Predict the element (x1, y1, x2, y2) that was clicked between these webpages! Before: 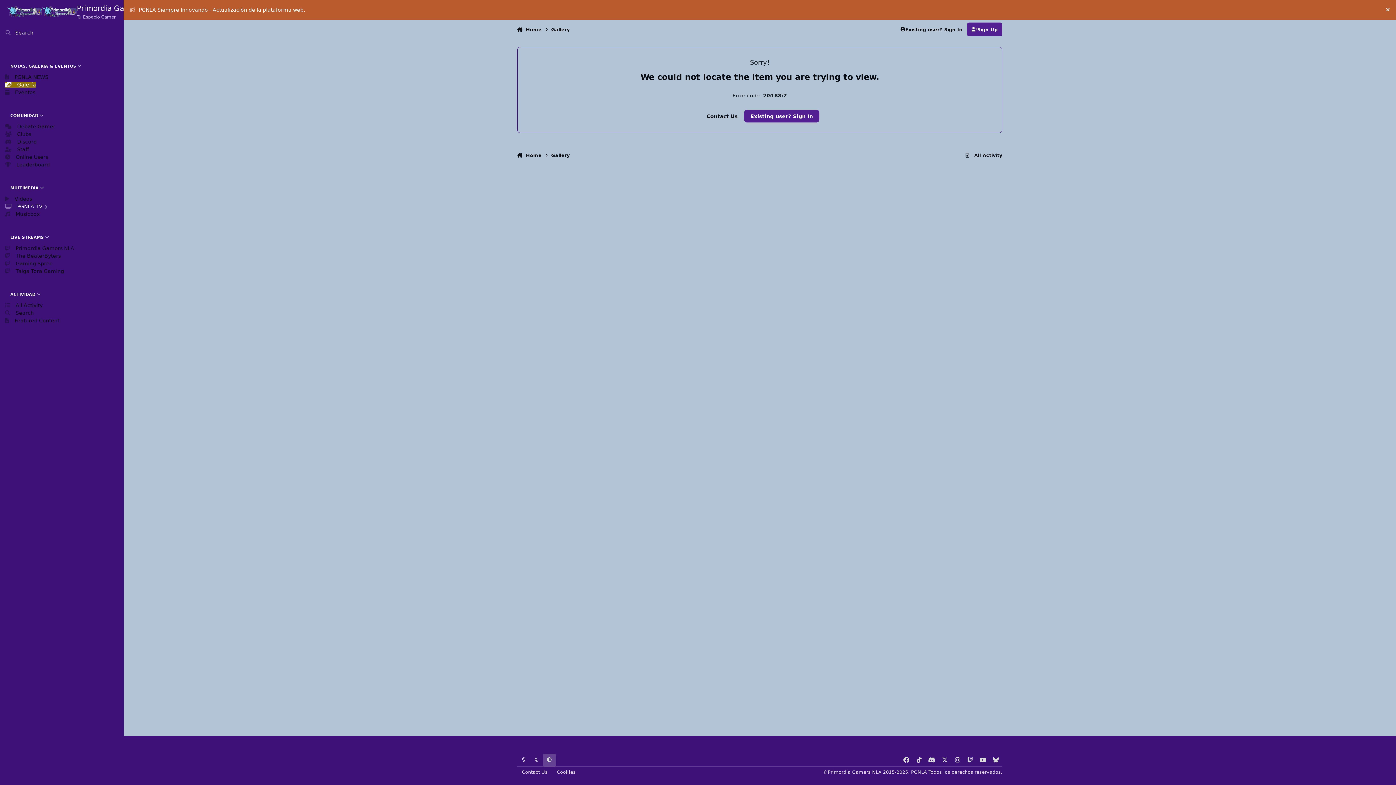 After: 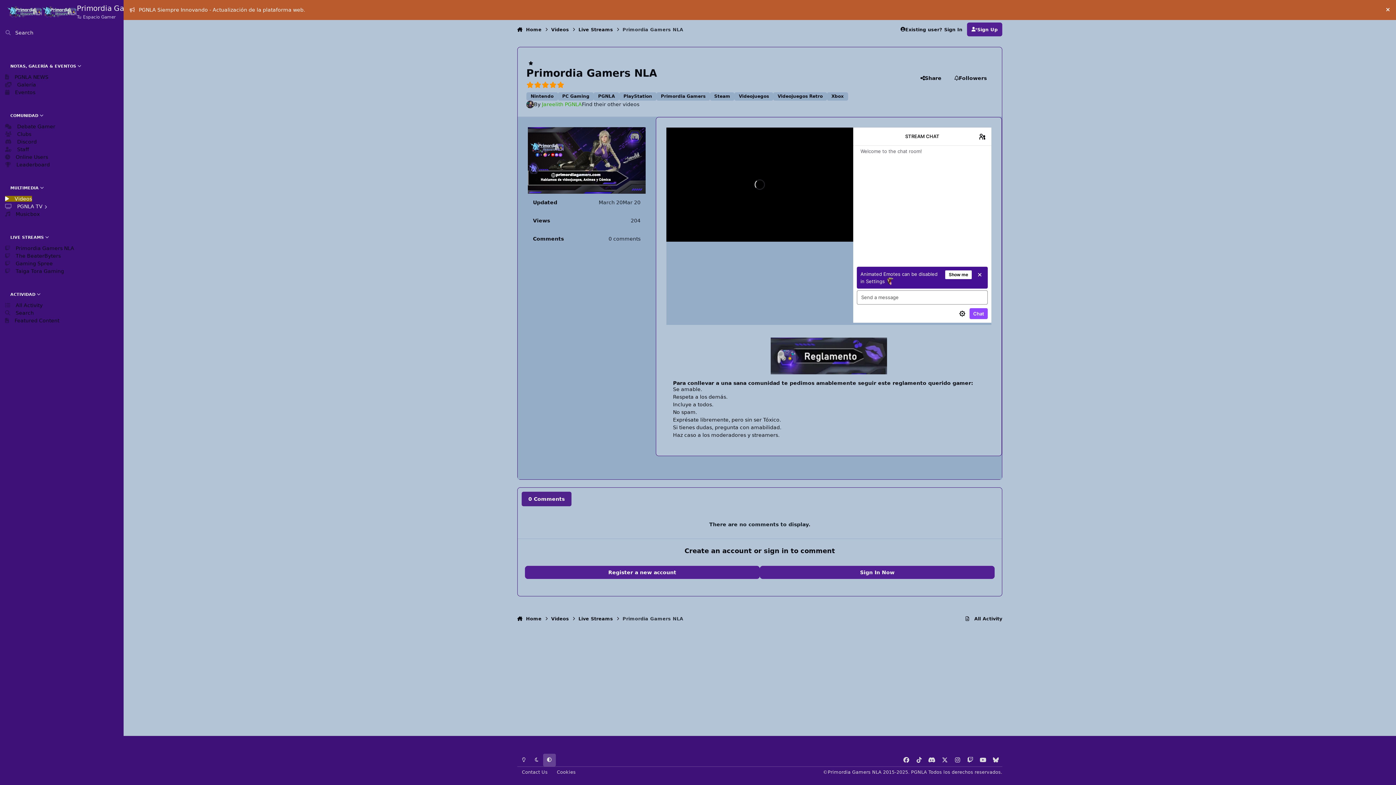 Action: bbox: (5, 245, 74, 251) label:  Primordia Gamers NLA